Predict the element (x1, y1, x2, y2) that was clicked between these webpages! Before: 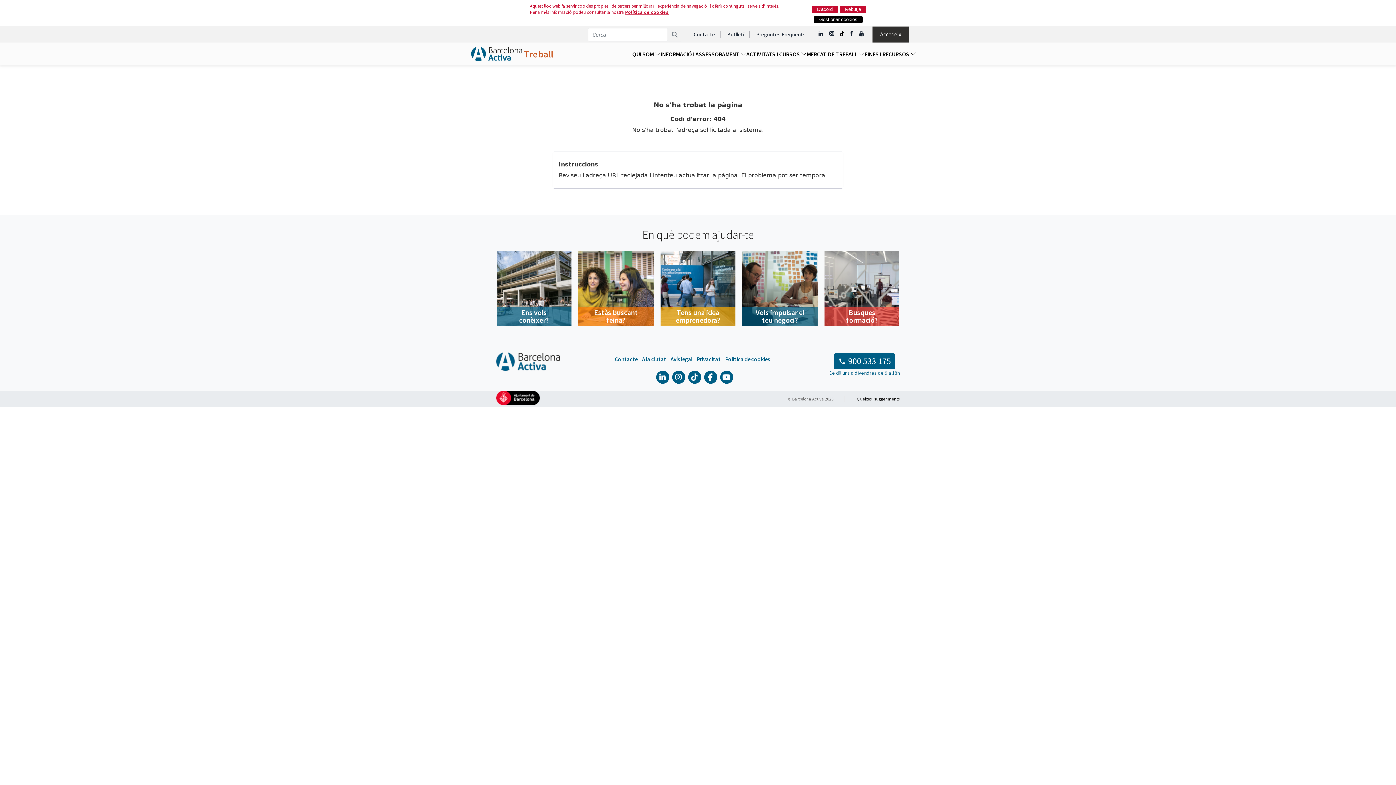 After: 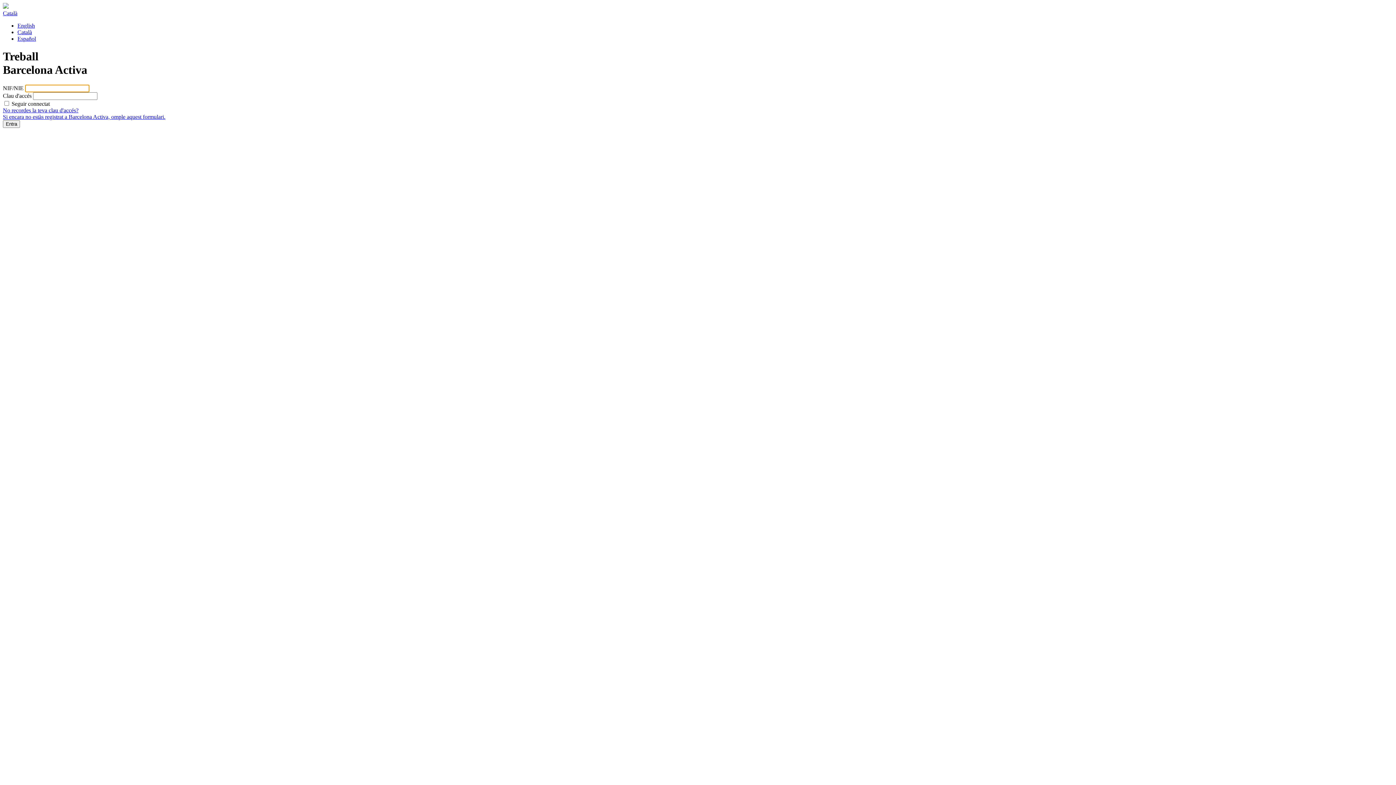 Action: bbox: (872, 26, 909, 42) label: Accedeix